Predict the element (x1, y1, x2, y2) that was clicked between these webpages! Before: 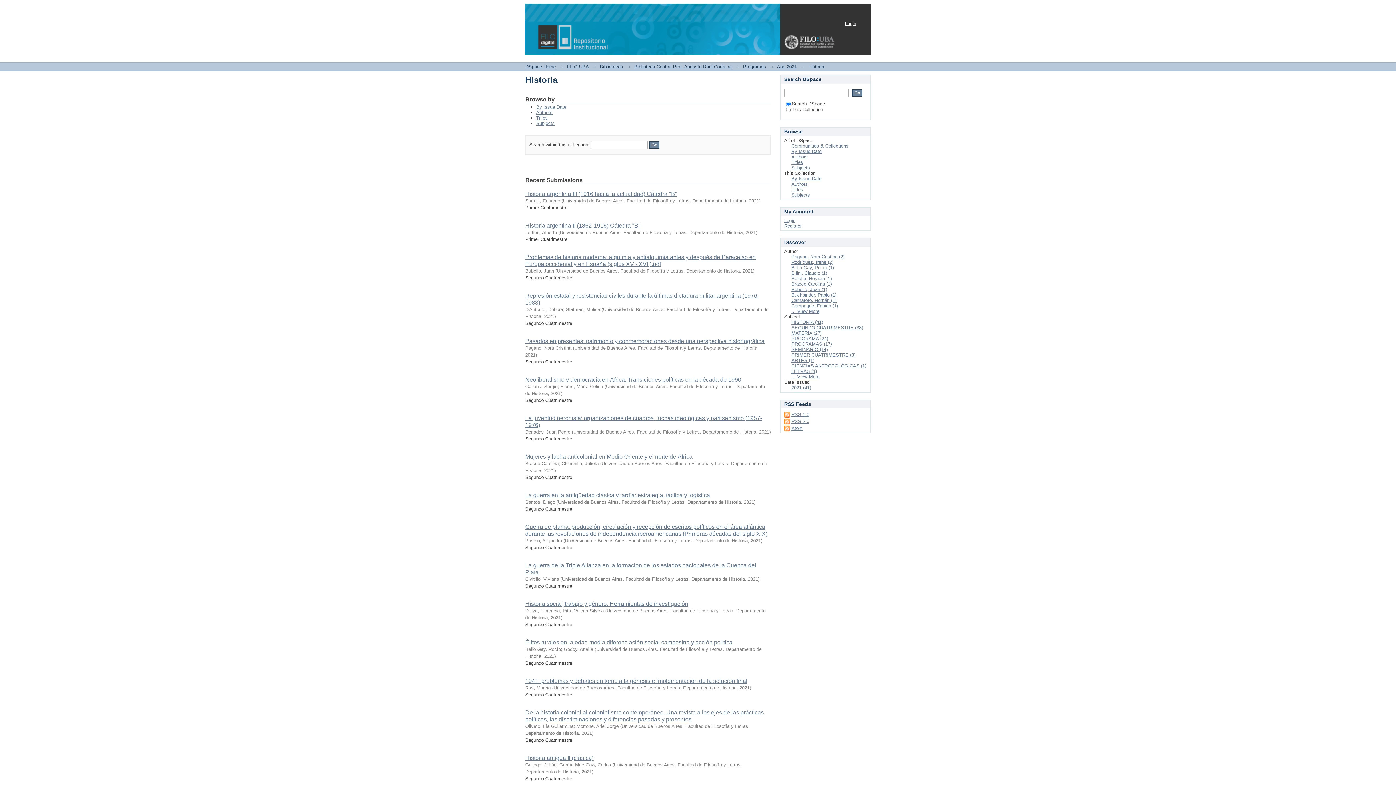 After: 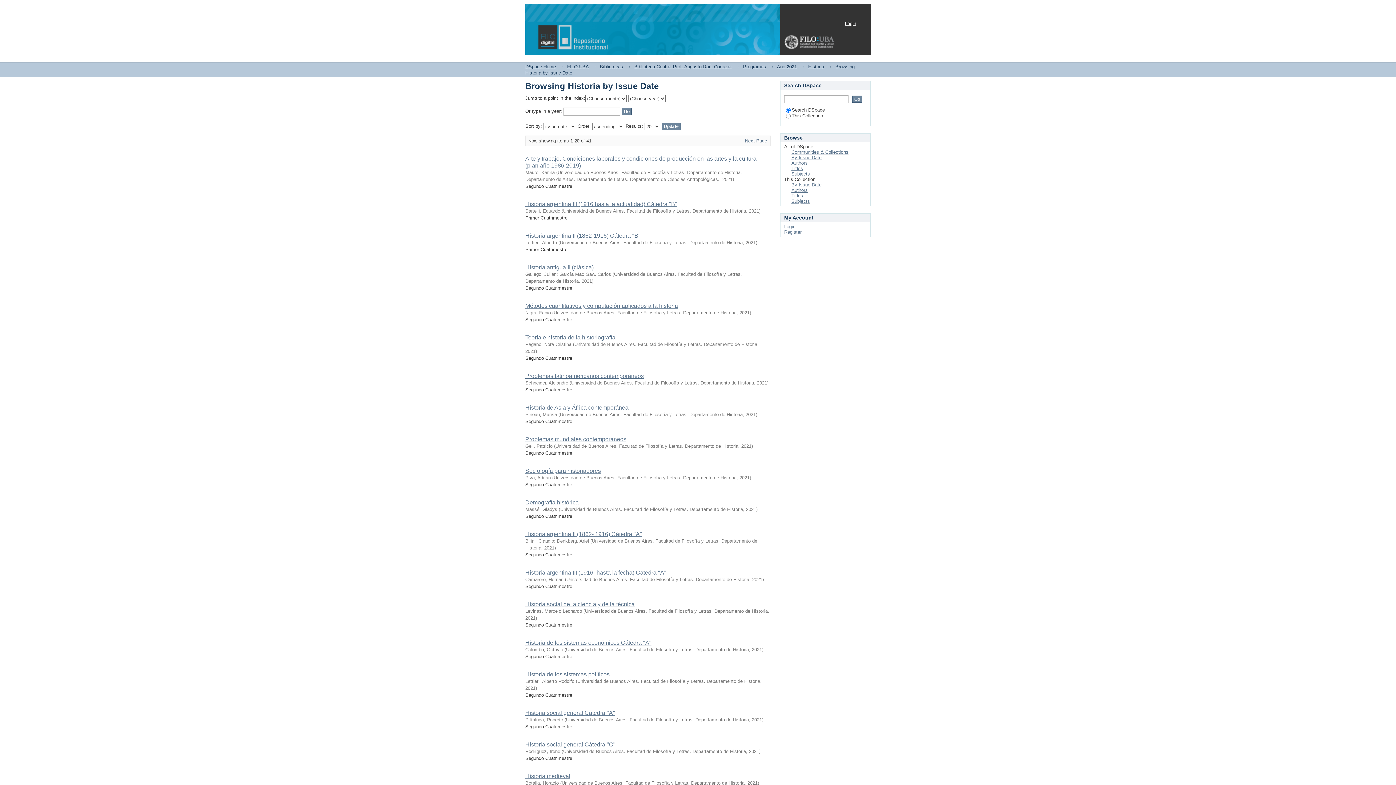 Action: label: By Issue Date bbox: (791, 176, 821, 181)